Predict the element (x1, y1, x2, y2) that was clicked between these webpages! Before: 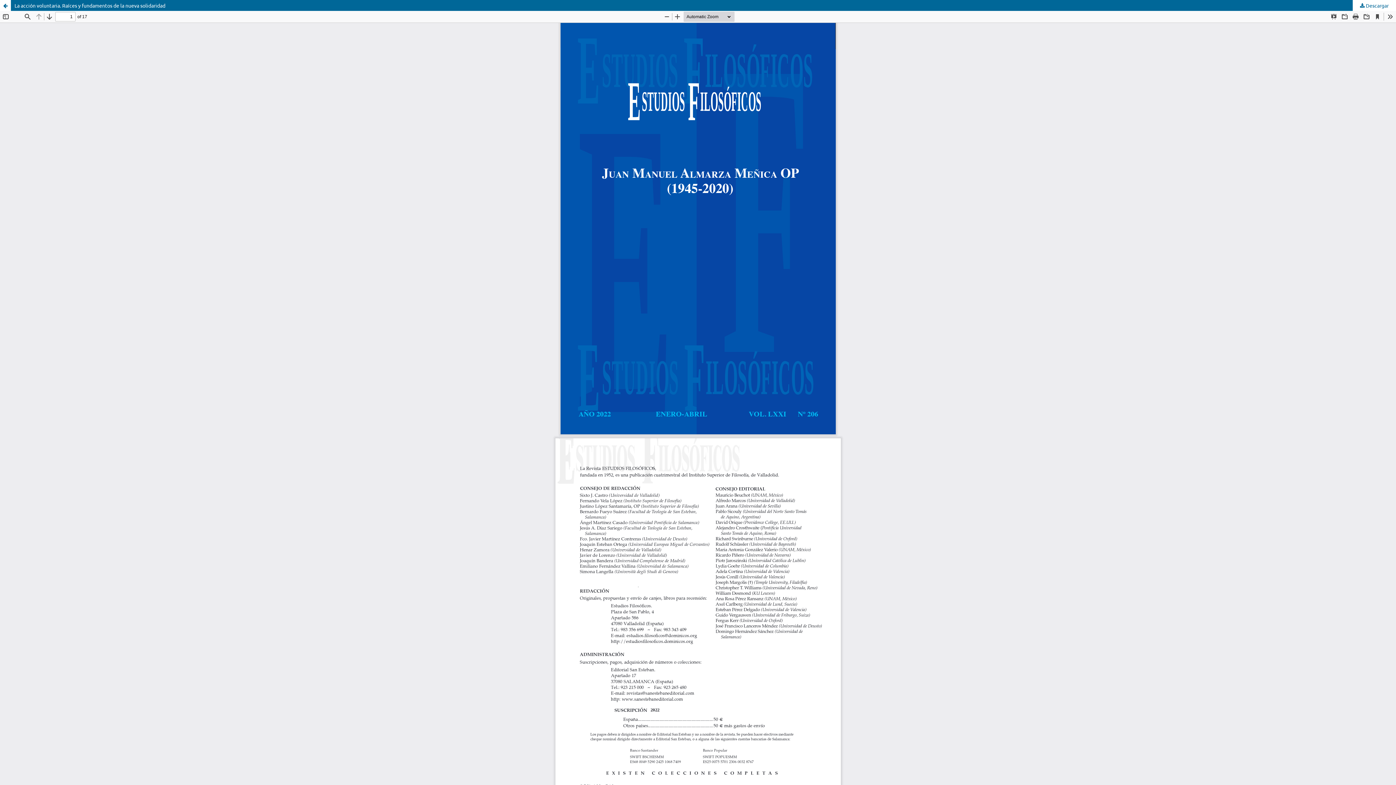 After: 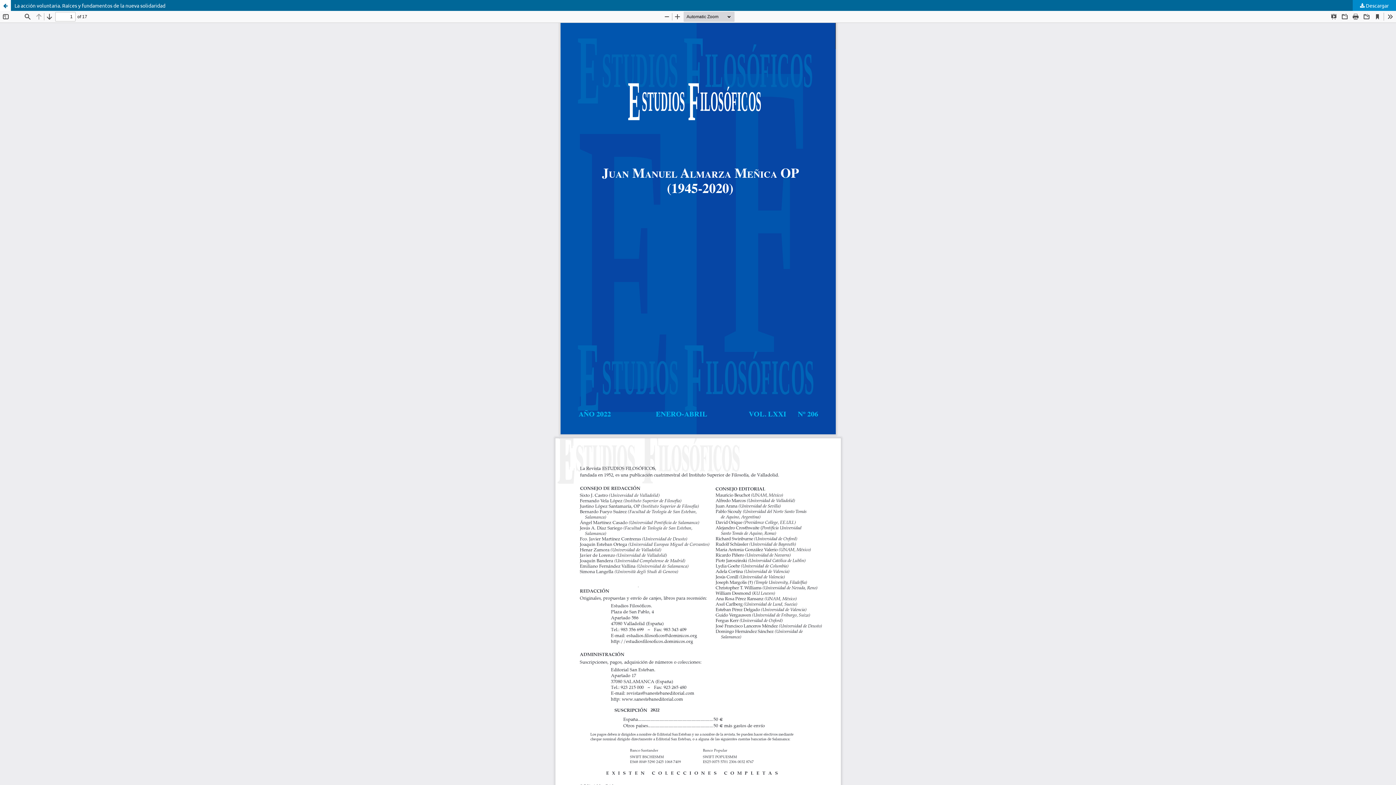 Action: bbox: (1353, 0, 1396, 10) label:  Descargar